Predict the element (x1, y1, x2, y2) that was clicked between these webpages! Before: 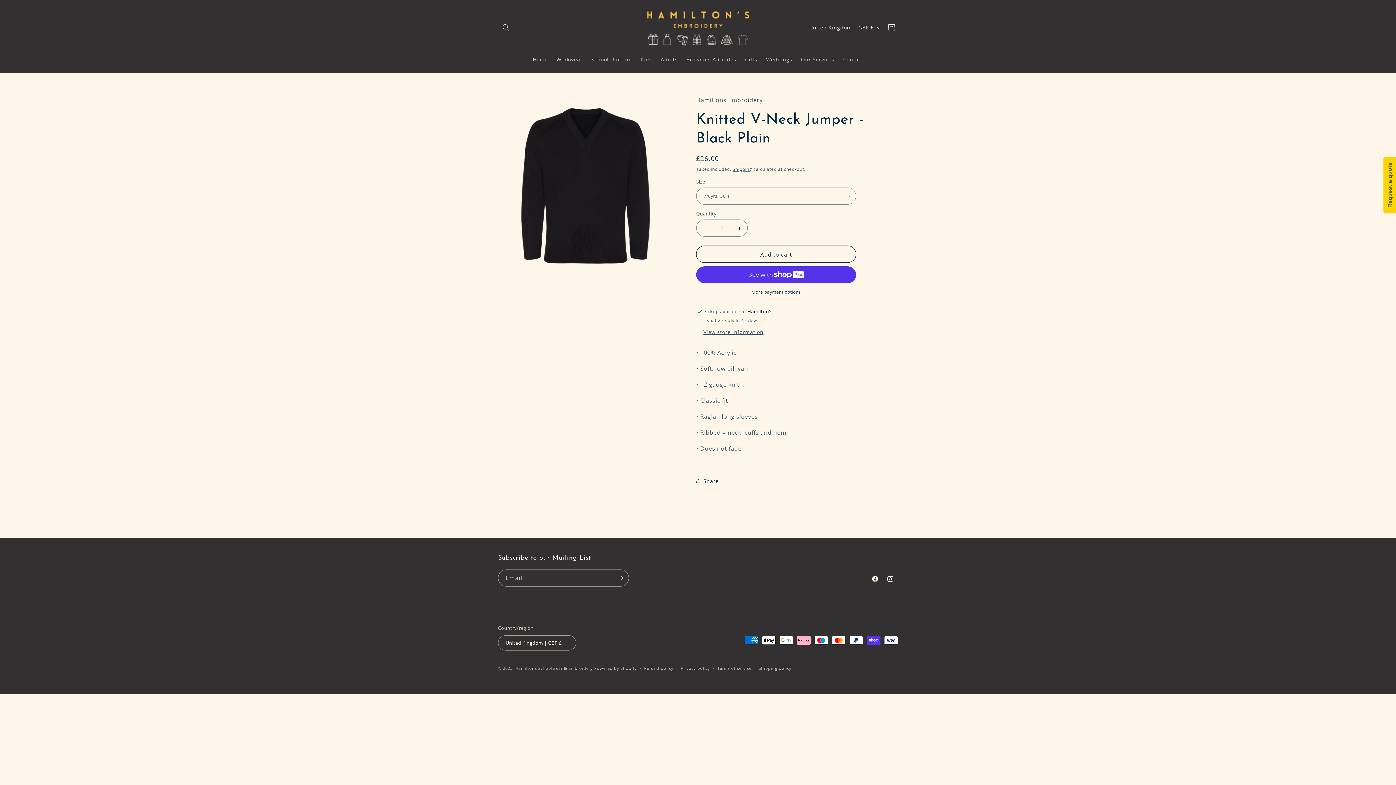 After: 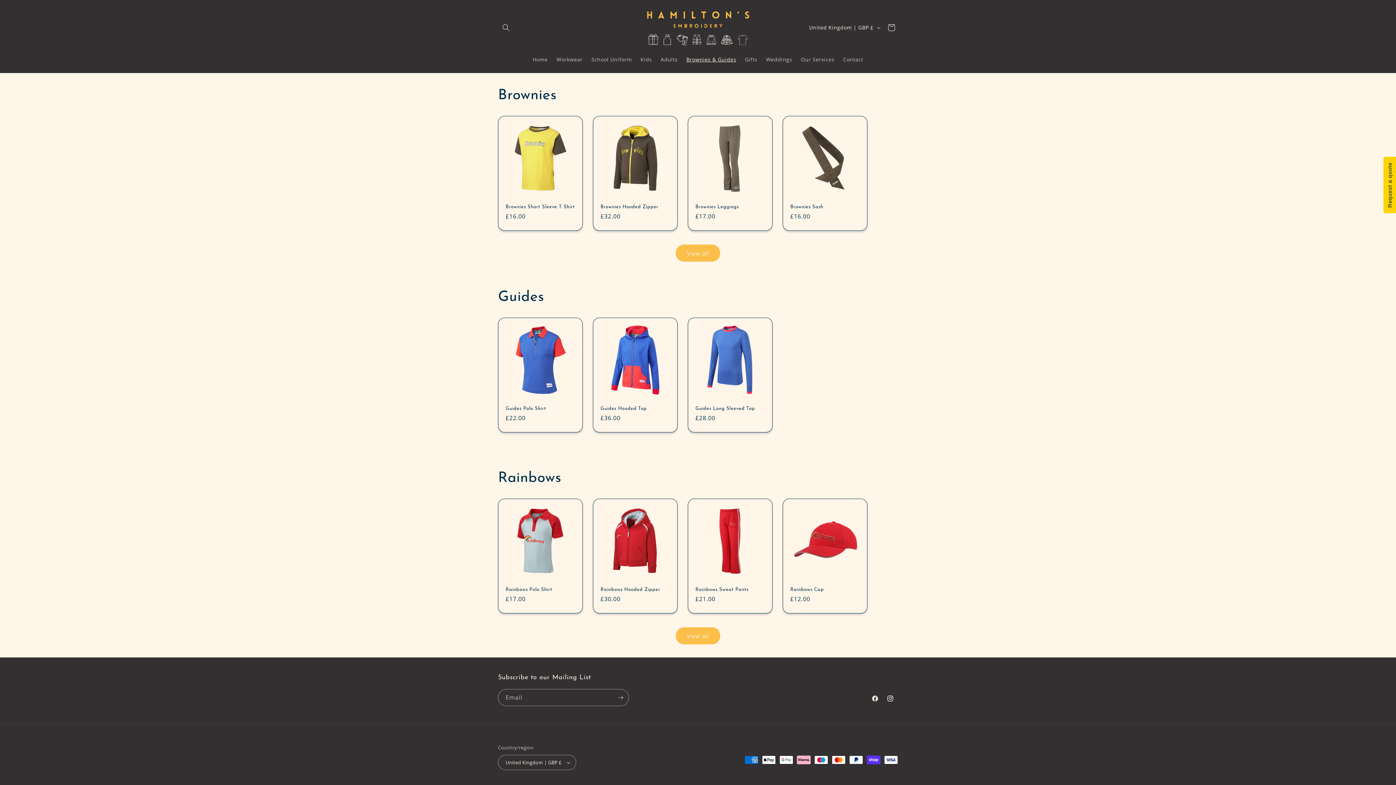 Action: bbox: (682, 52, 740, 67) label: Brownies & Guides